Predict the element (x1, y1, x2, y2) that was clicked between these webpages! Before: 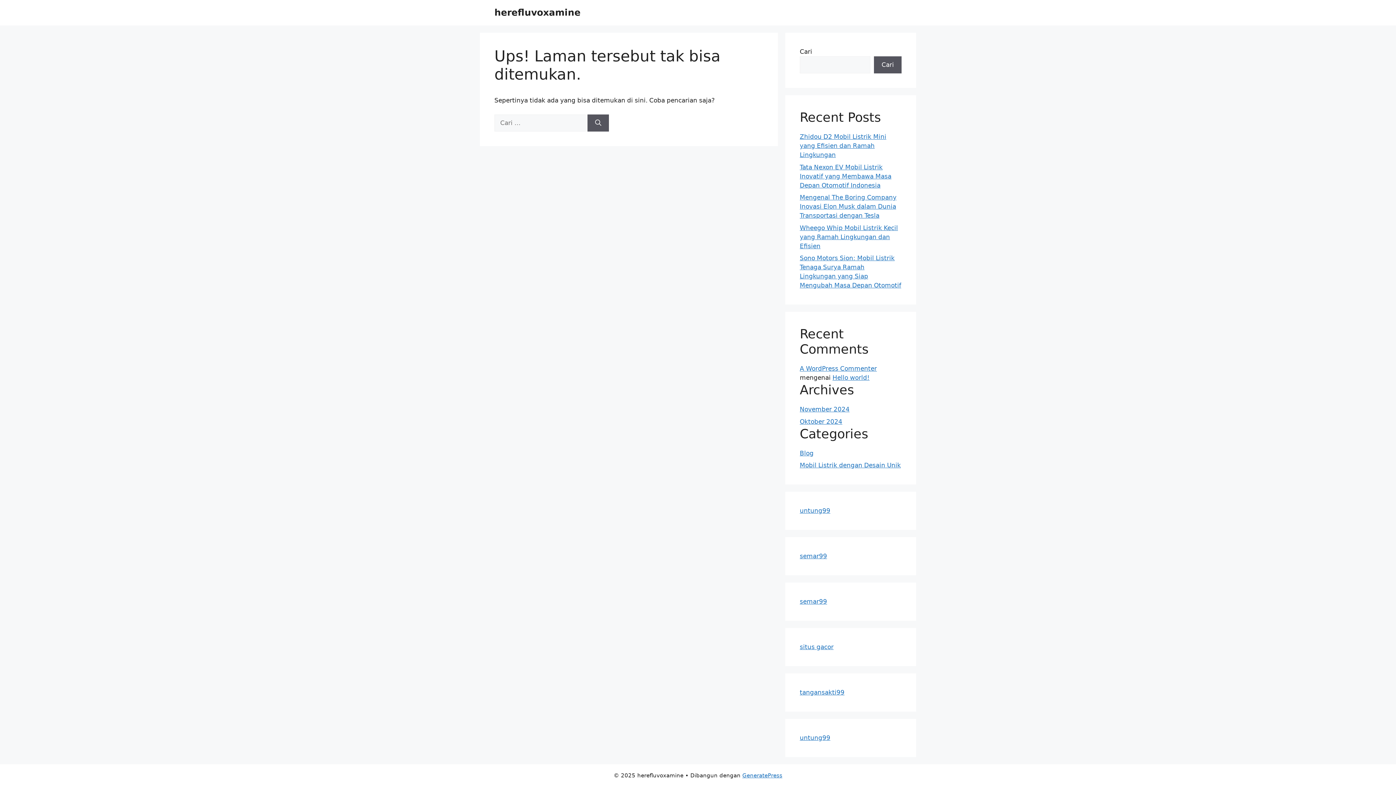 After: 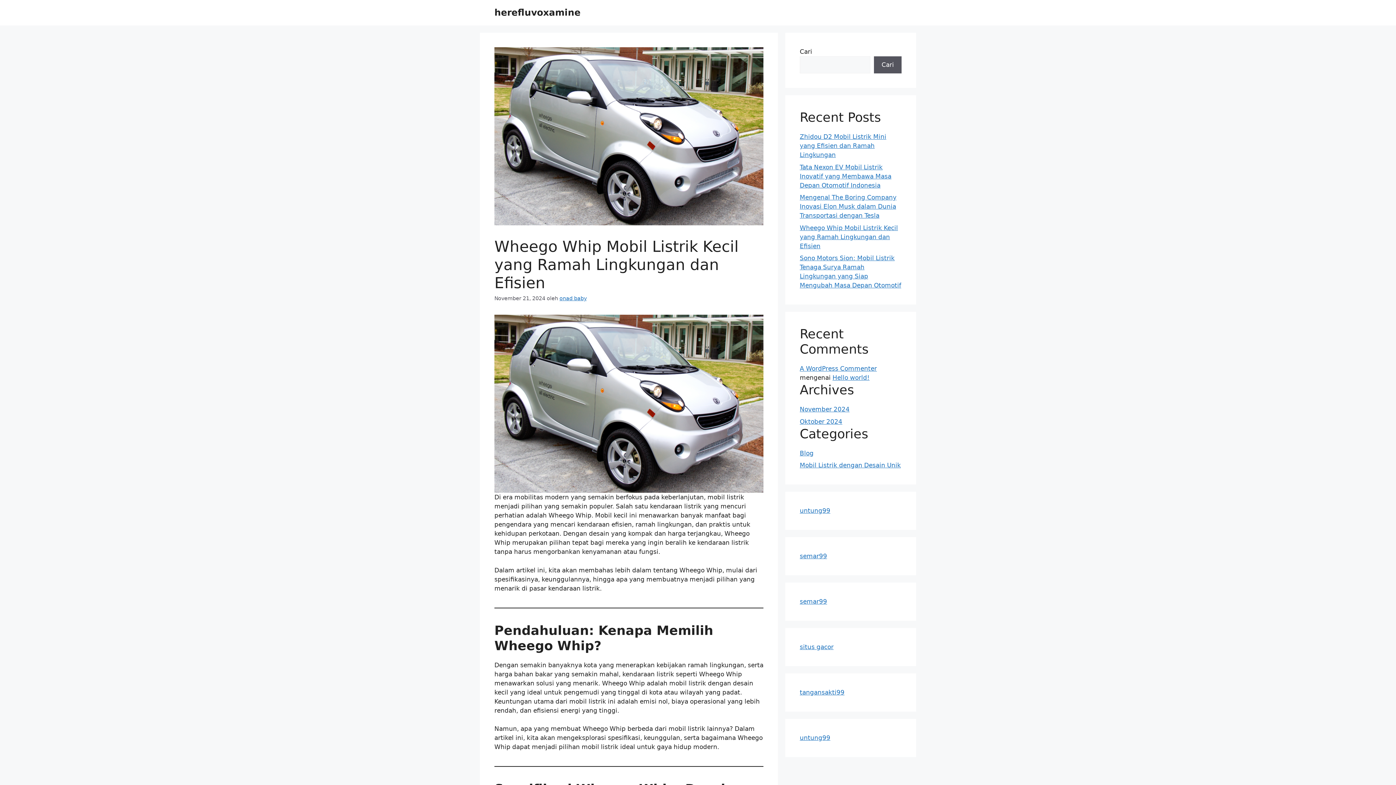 Action: bbox: (800, 224, 898, 249) label: Wheego Whip Mobil Listrik Kecil yang Ramah Lingkungan dan Efisien